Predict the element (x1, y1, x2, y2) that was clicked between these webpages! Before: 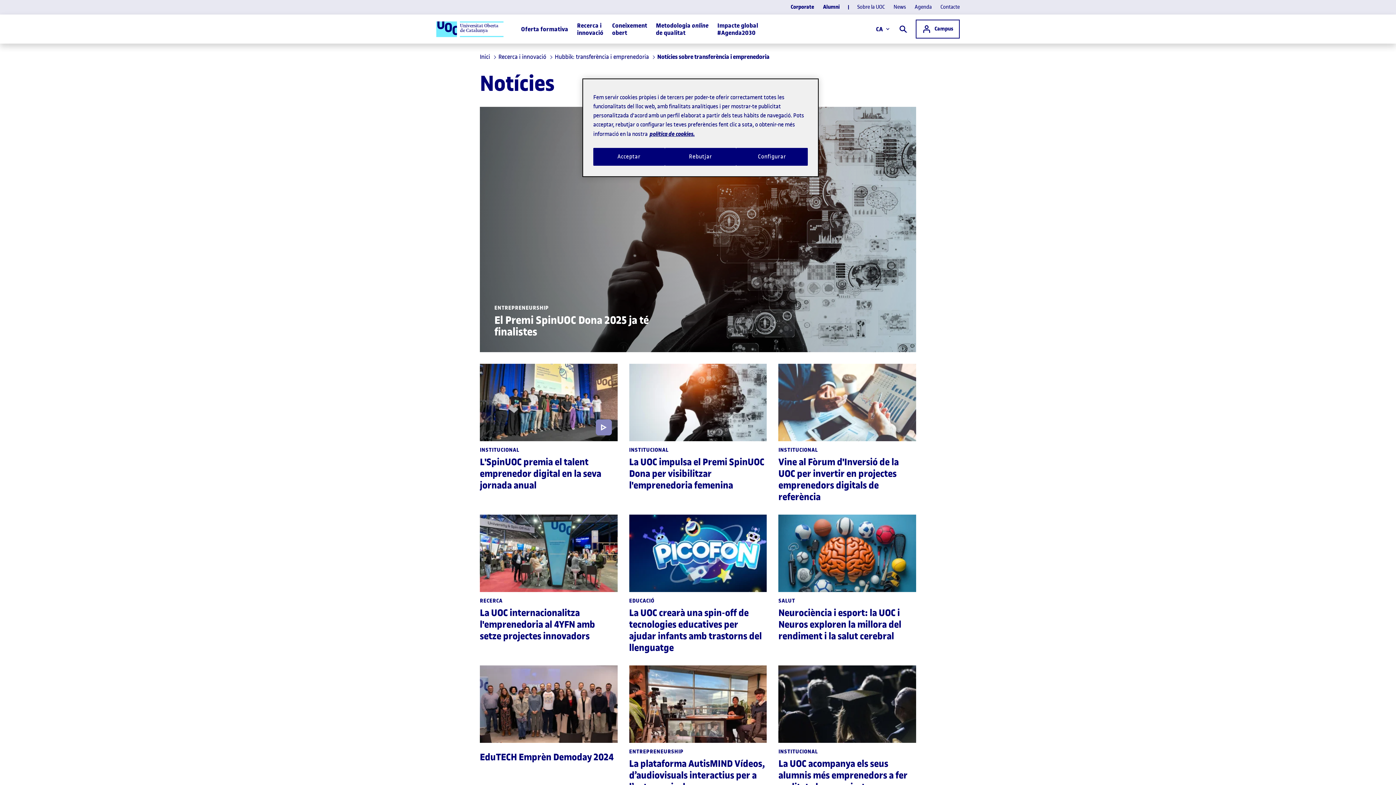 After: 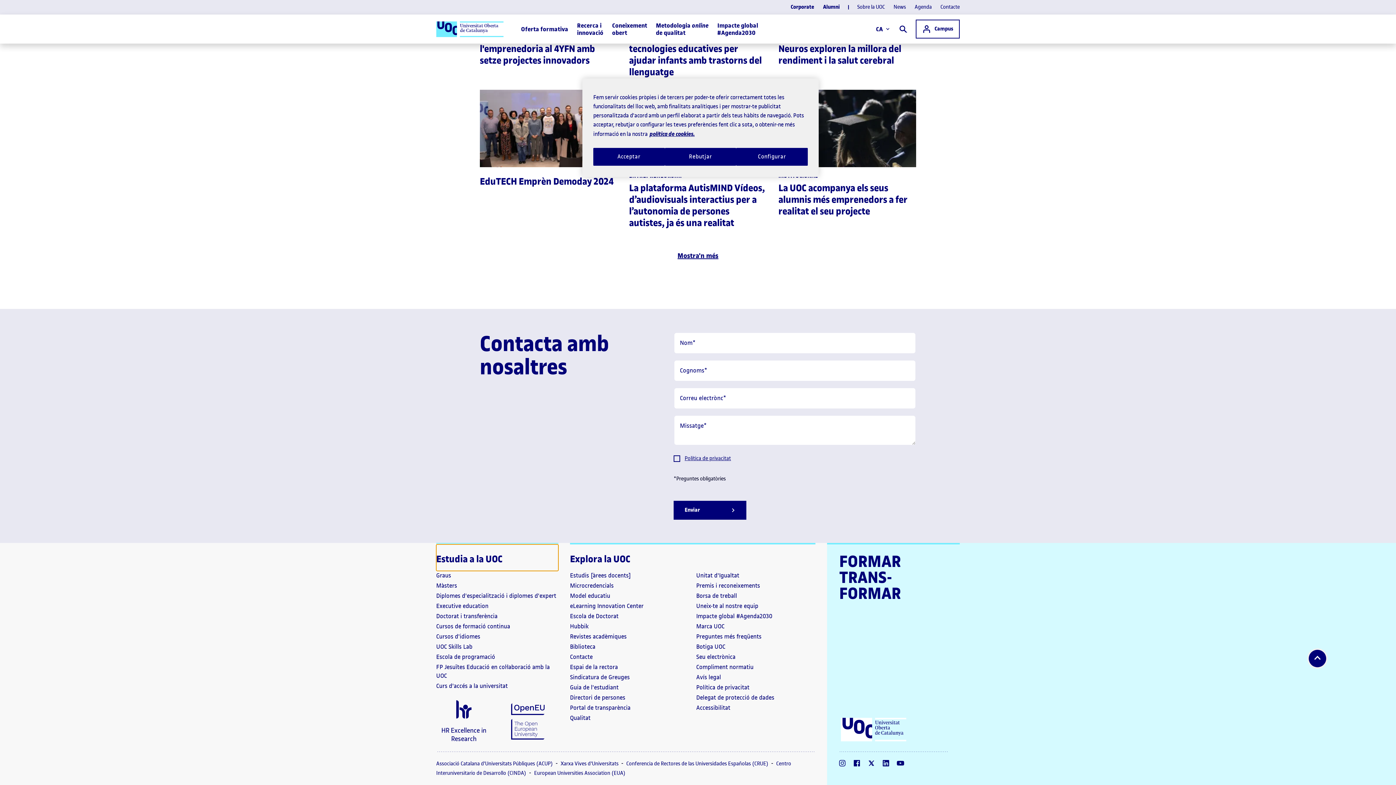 Action: label: Estudia a la UOC bbox: (436, 454, 558, 481)